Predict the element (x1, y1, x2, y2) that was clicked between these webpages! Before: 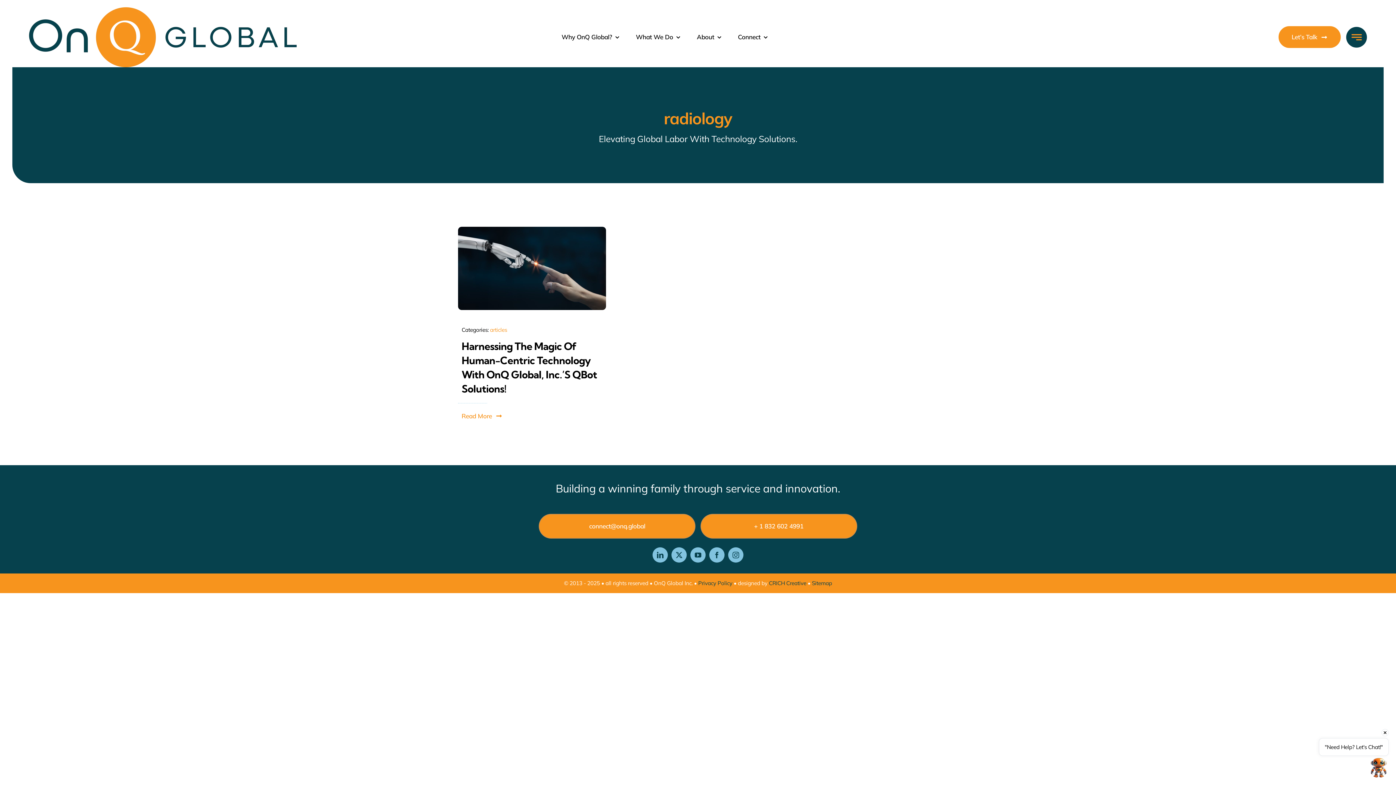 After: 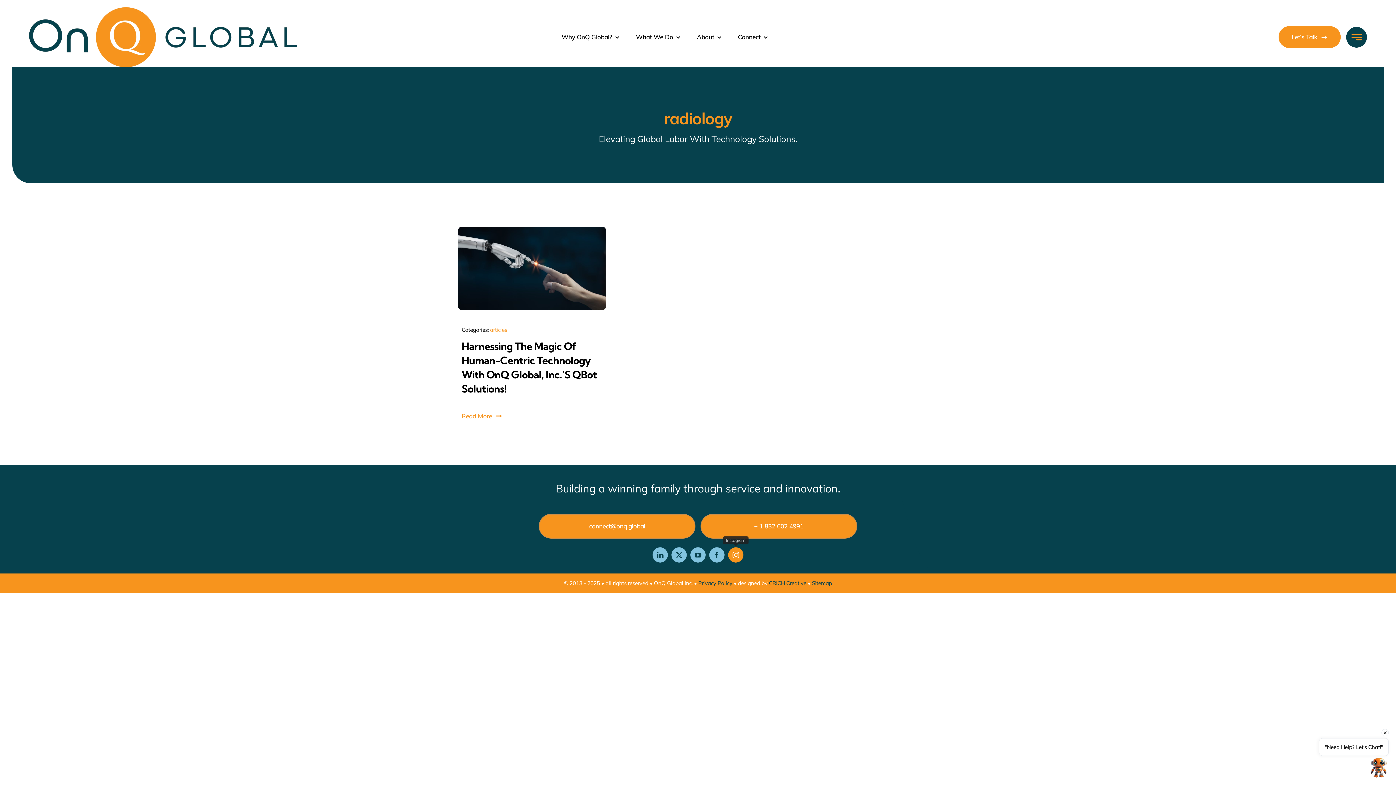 Action: label: instagram bbox: (728, 547, 743, 562)